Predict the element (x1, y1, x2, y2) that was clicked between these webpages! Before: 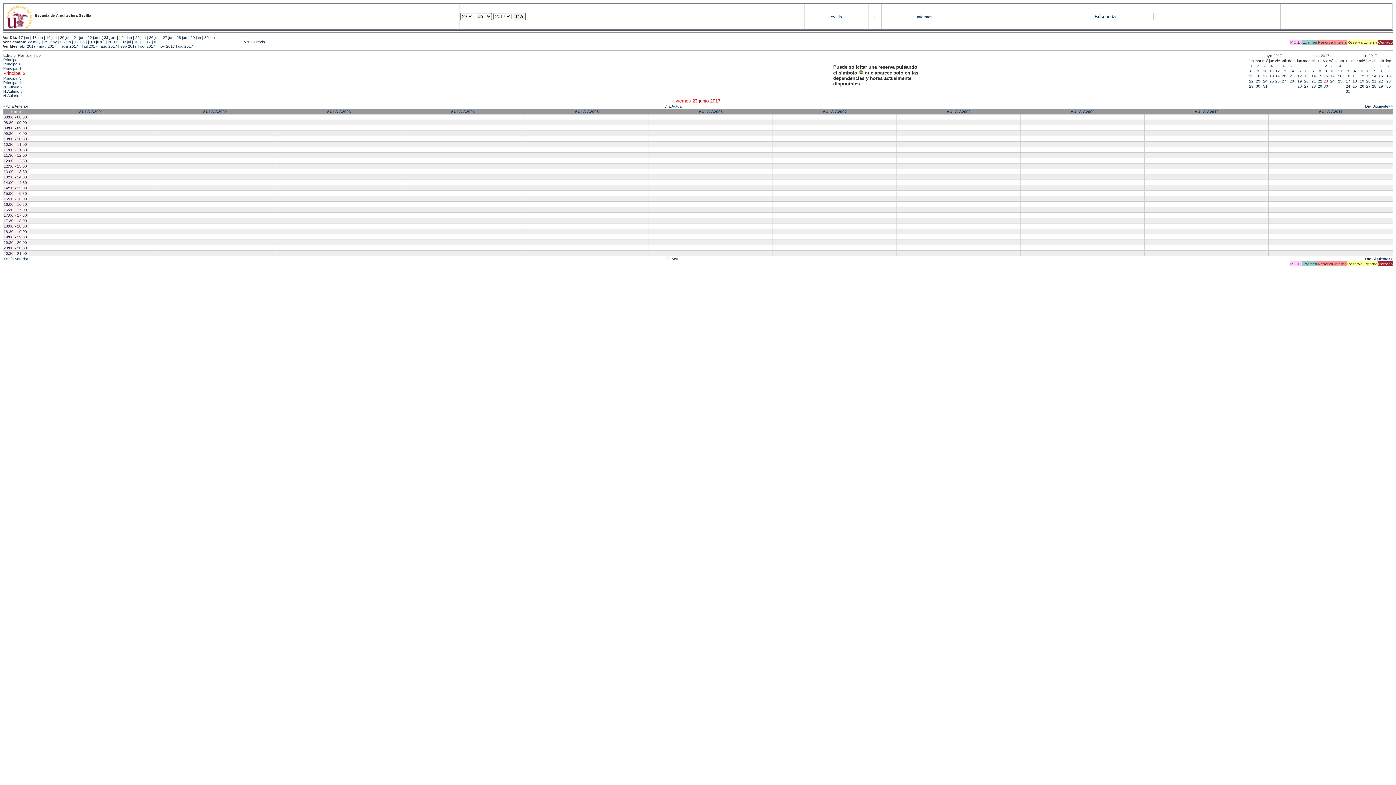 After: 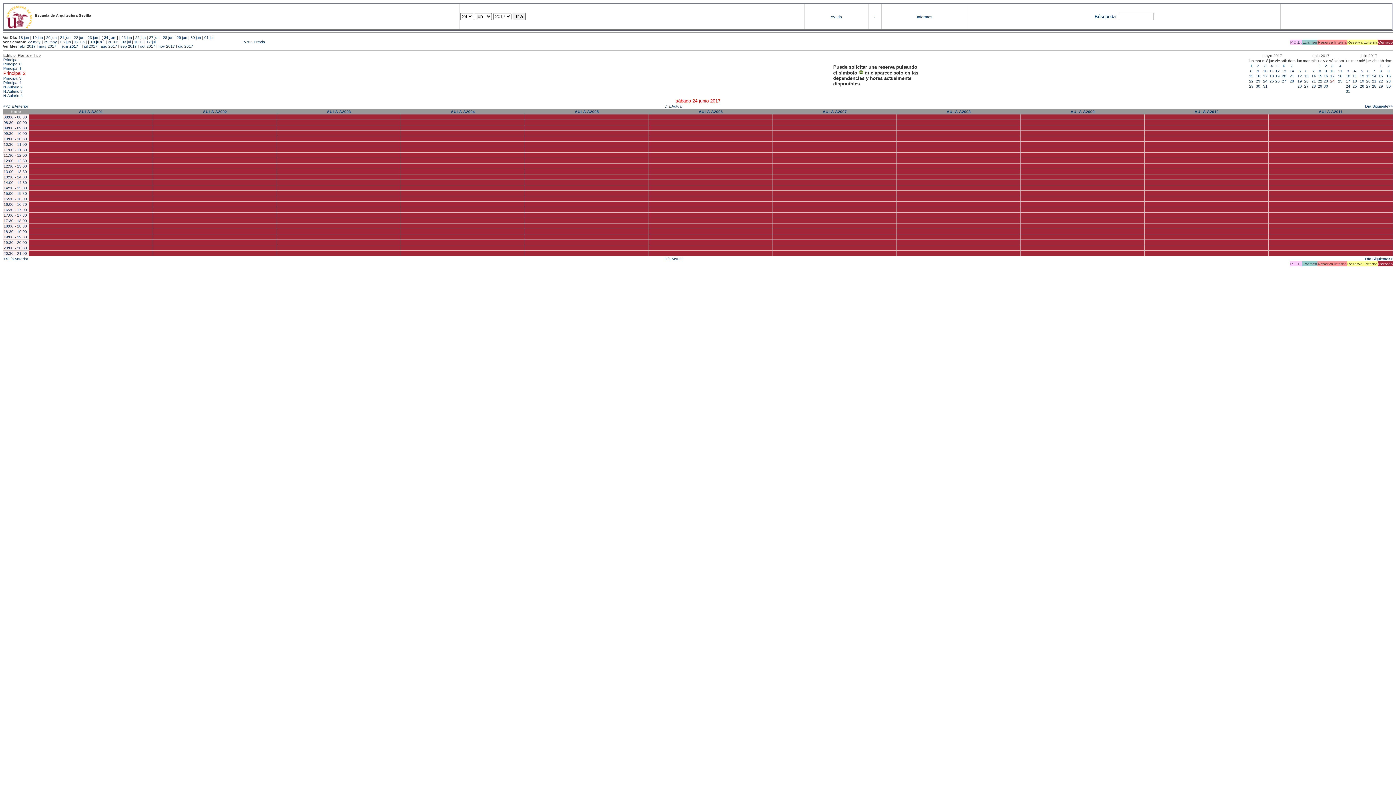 Action: label: 24 jun bbox: (121, 35, 132, 39)